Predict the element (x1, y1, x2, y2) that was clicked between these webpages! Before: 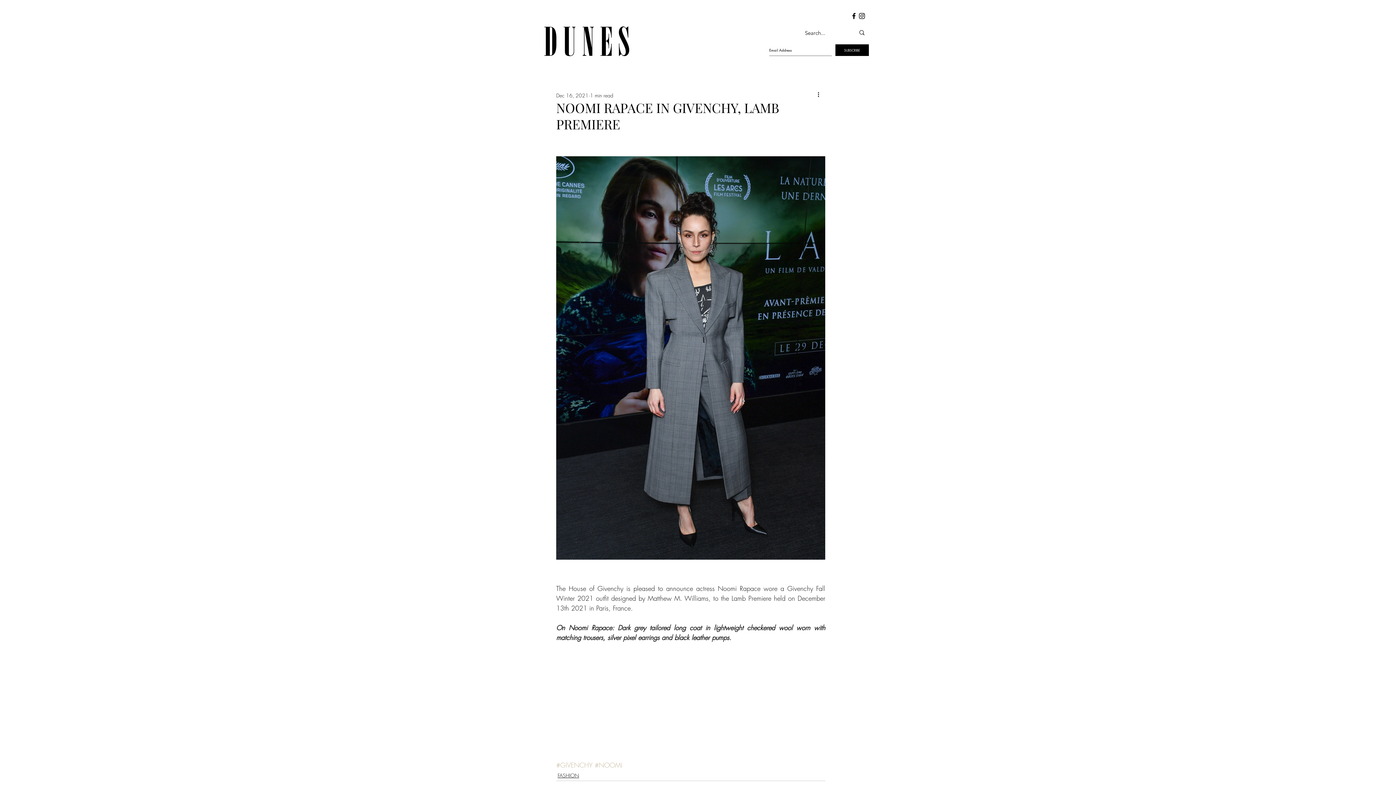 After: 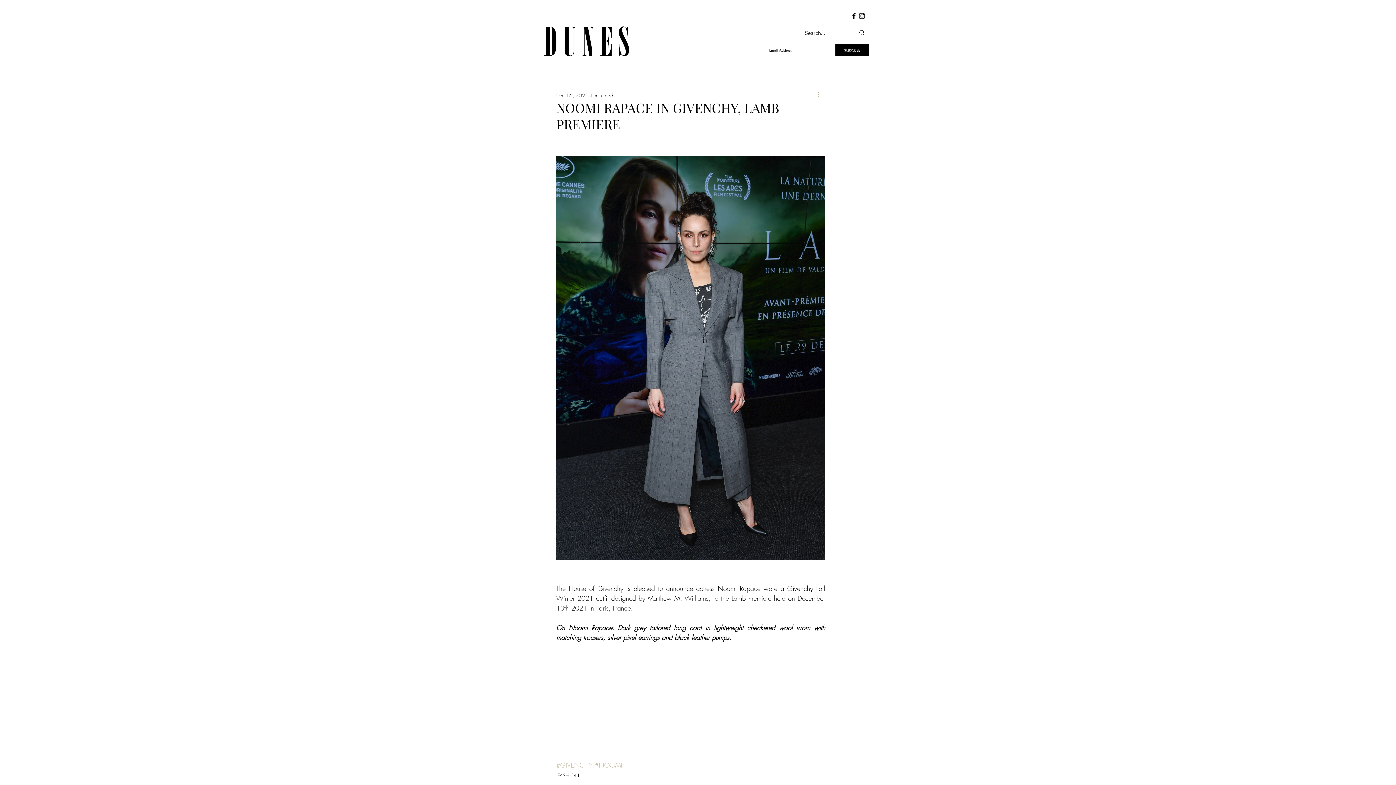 Action: bbox: (816, 90, 825, 99) label: More actions